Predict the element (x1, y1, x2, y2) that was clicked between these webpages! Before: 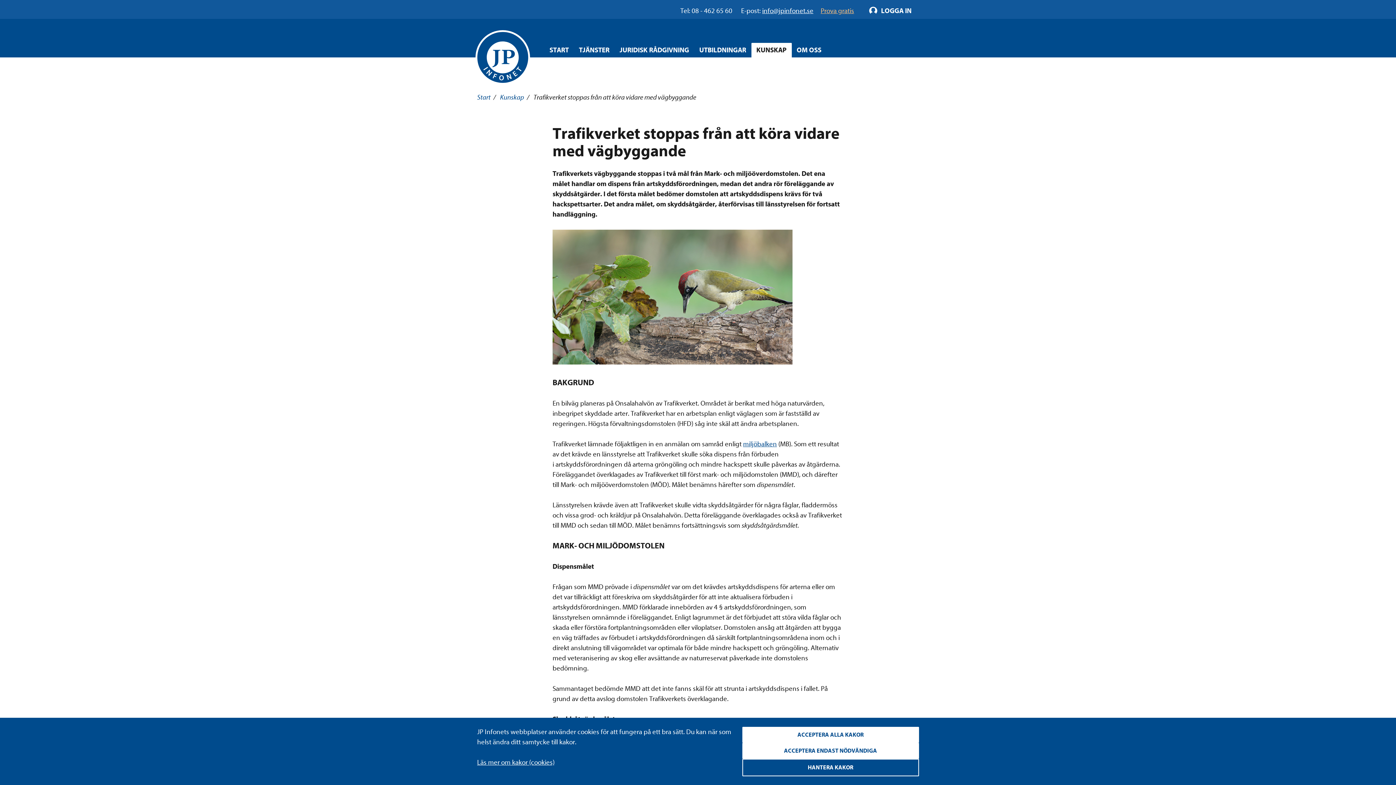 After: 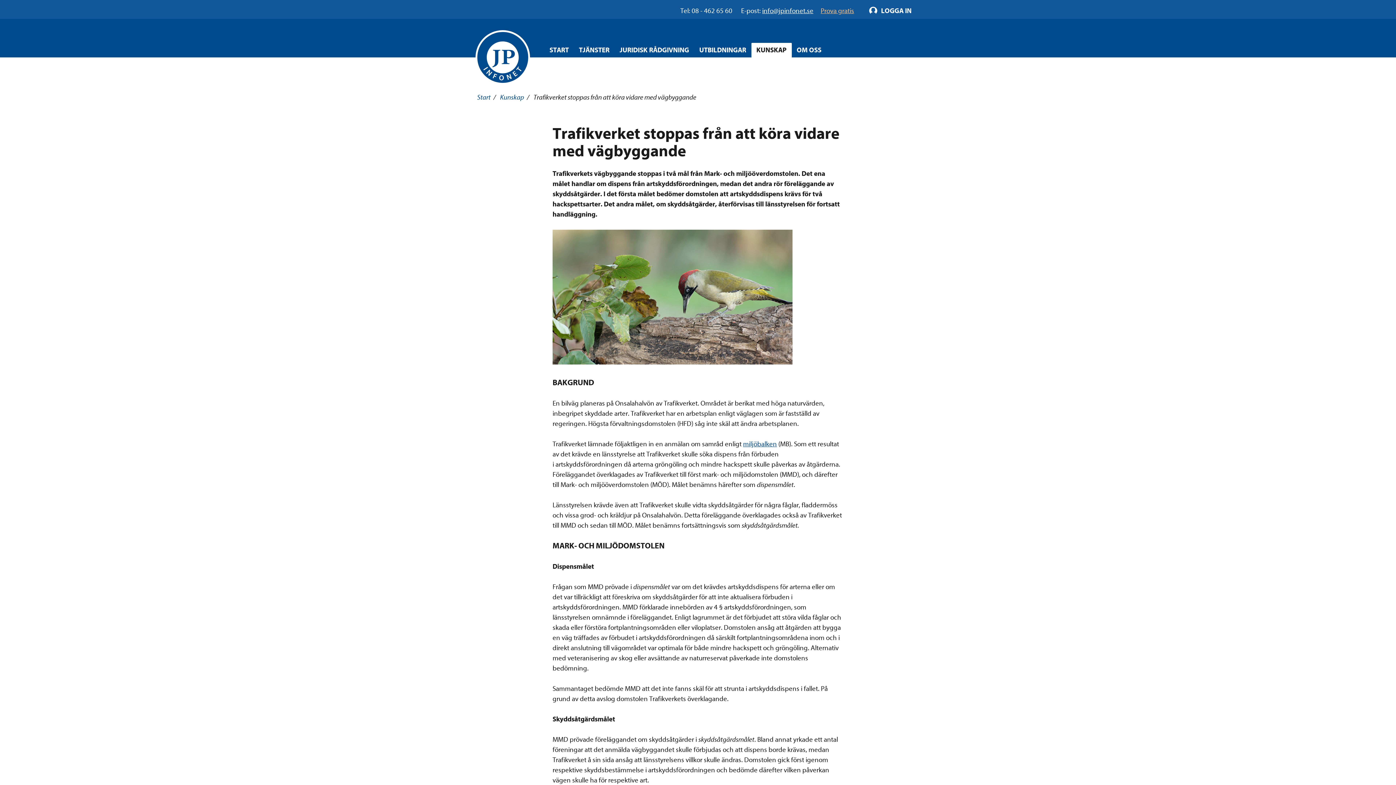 Action: bbox: (742, 727, 919, 743) label: ACCEPTERA ALLA KAKOR